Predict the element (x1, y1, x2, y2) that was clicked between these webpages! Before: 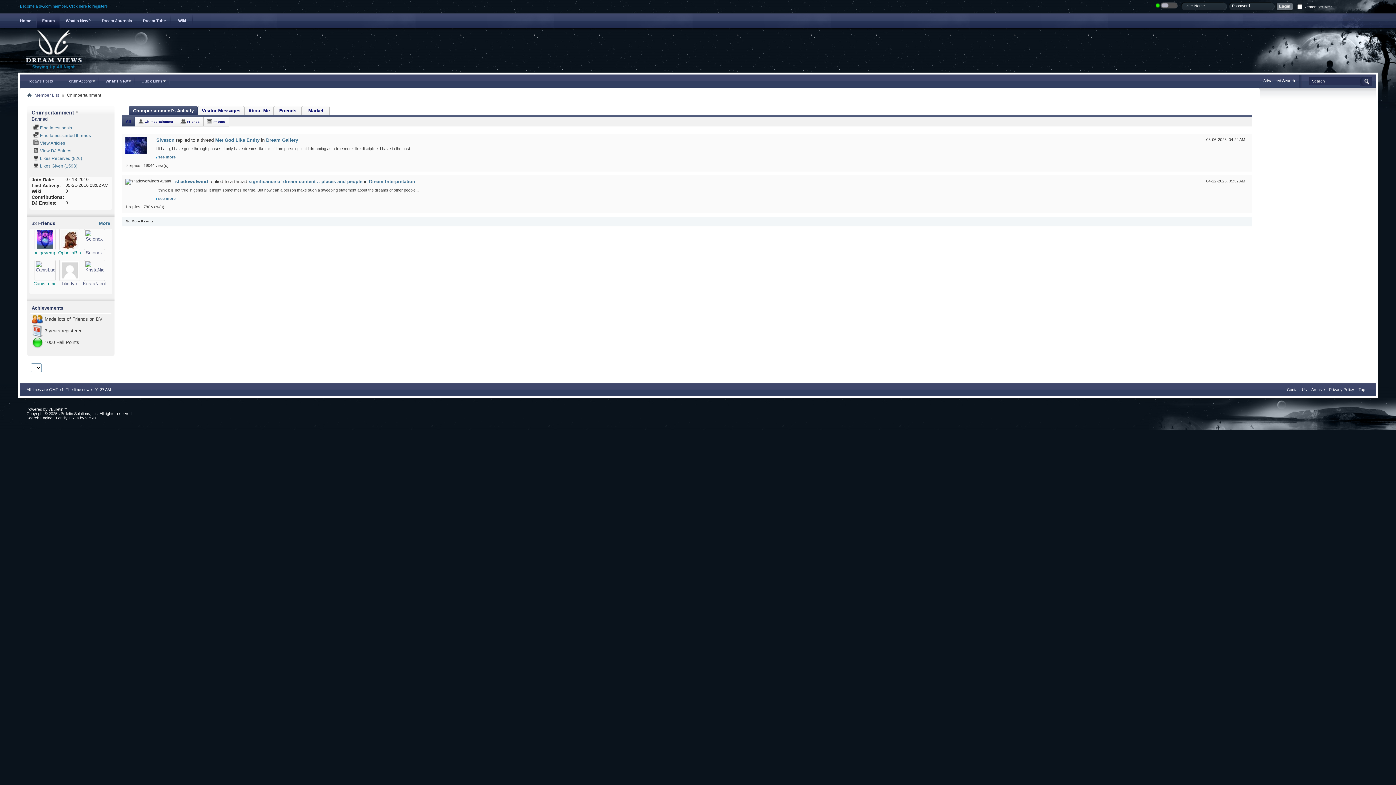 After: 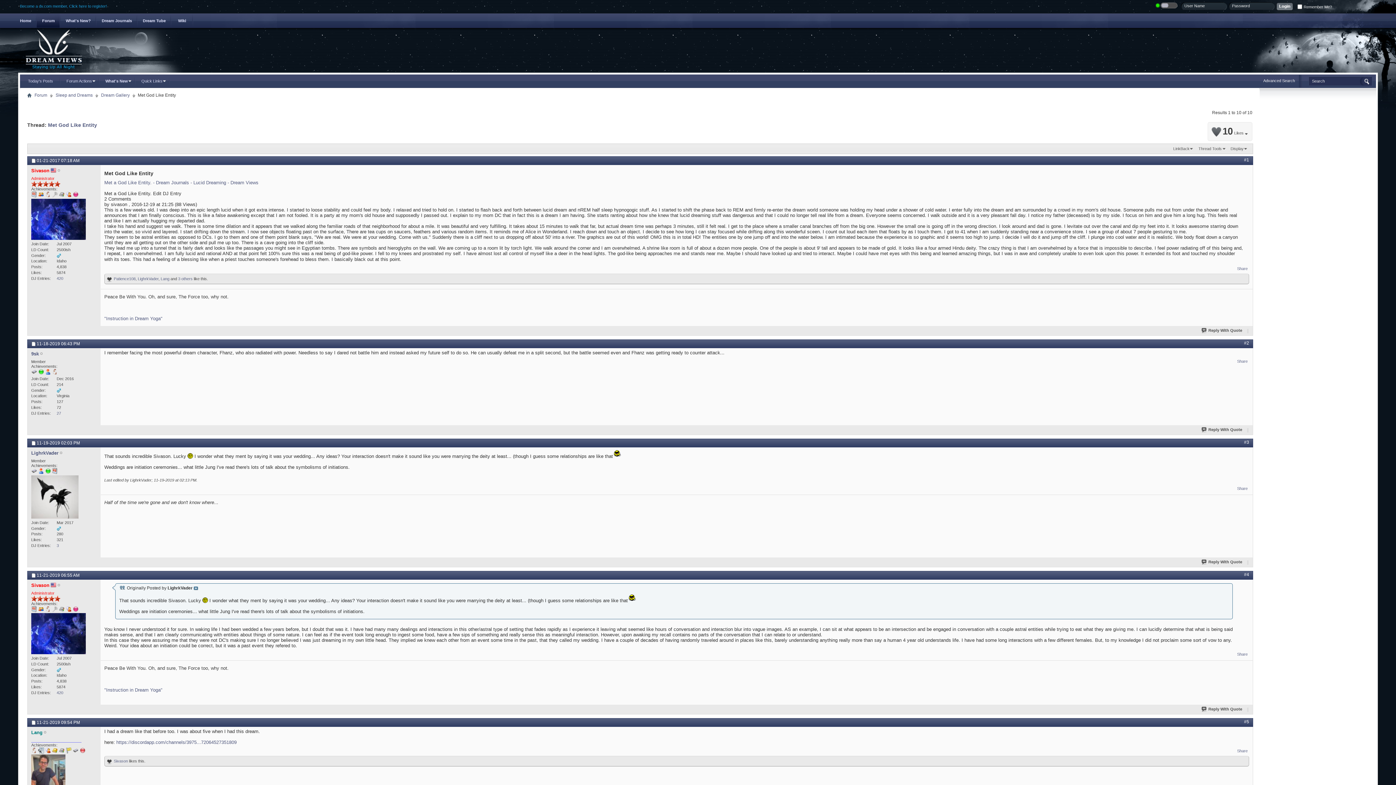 Action: label: Met God Like Entity bbox: (215, 137, 259, 142)